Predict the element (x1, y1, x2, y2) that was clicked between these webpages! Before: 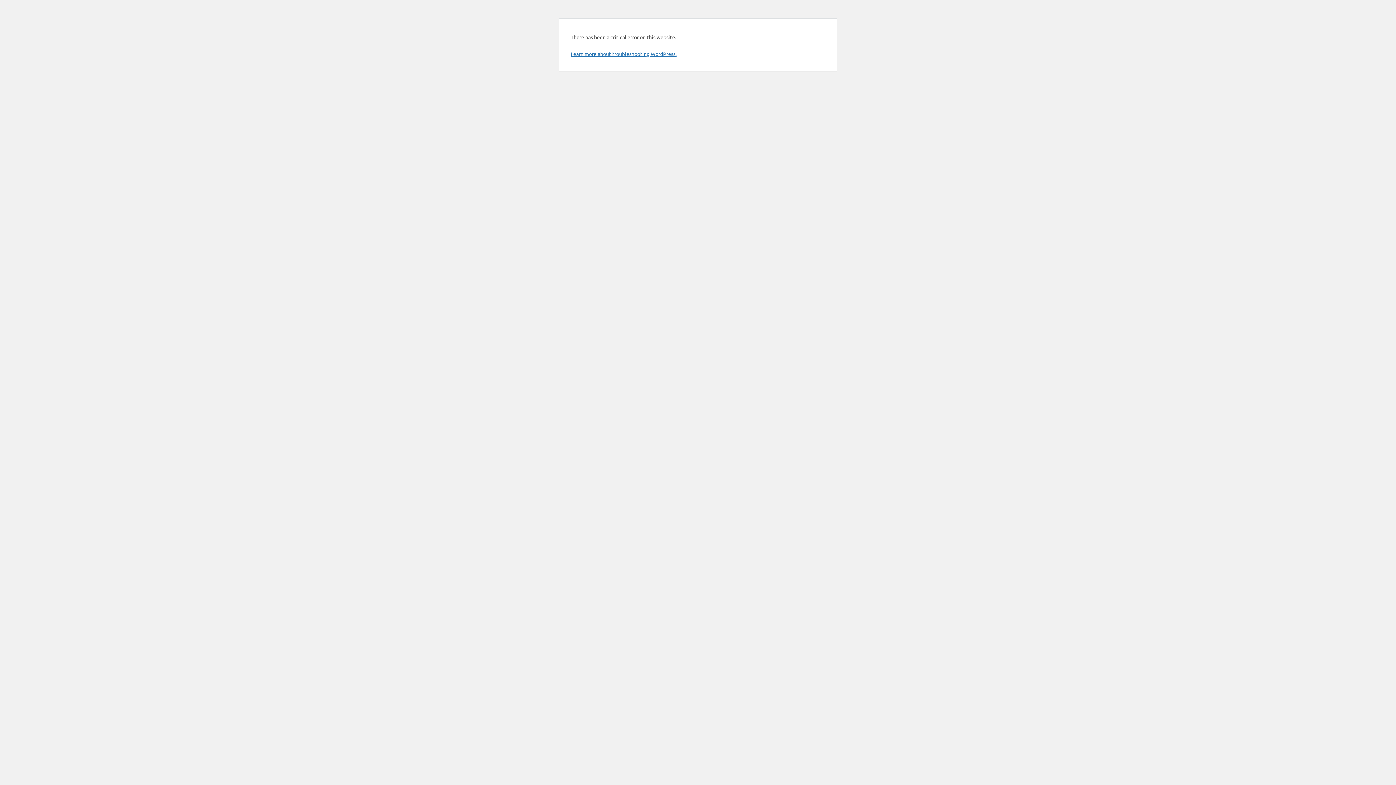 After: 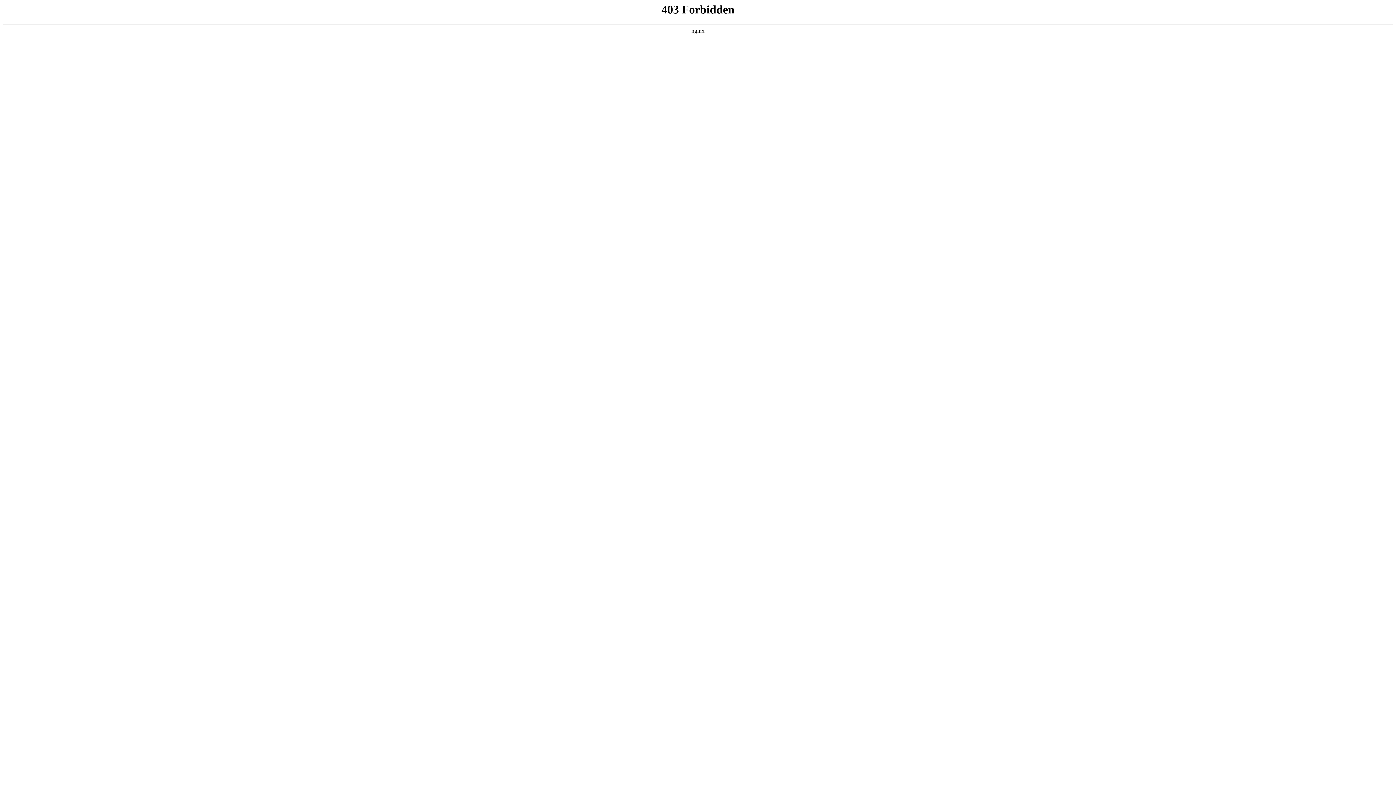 Action: bbox: (570, 50, 676, 57) label: Learn more about troubleshooting WordPress.